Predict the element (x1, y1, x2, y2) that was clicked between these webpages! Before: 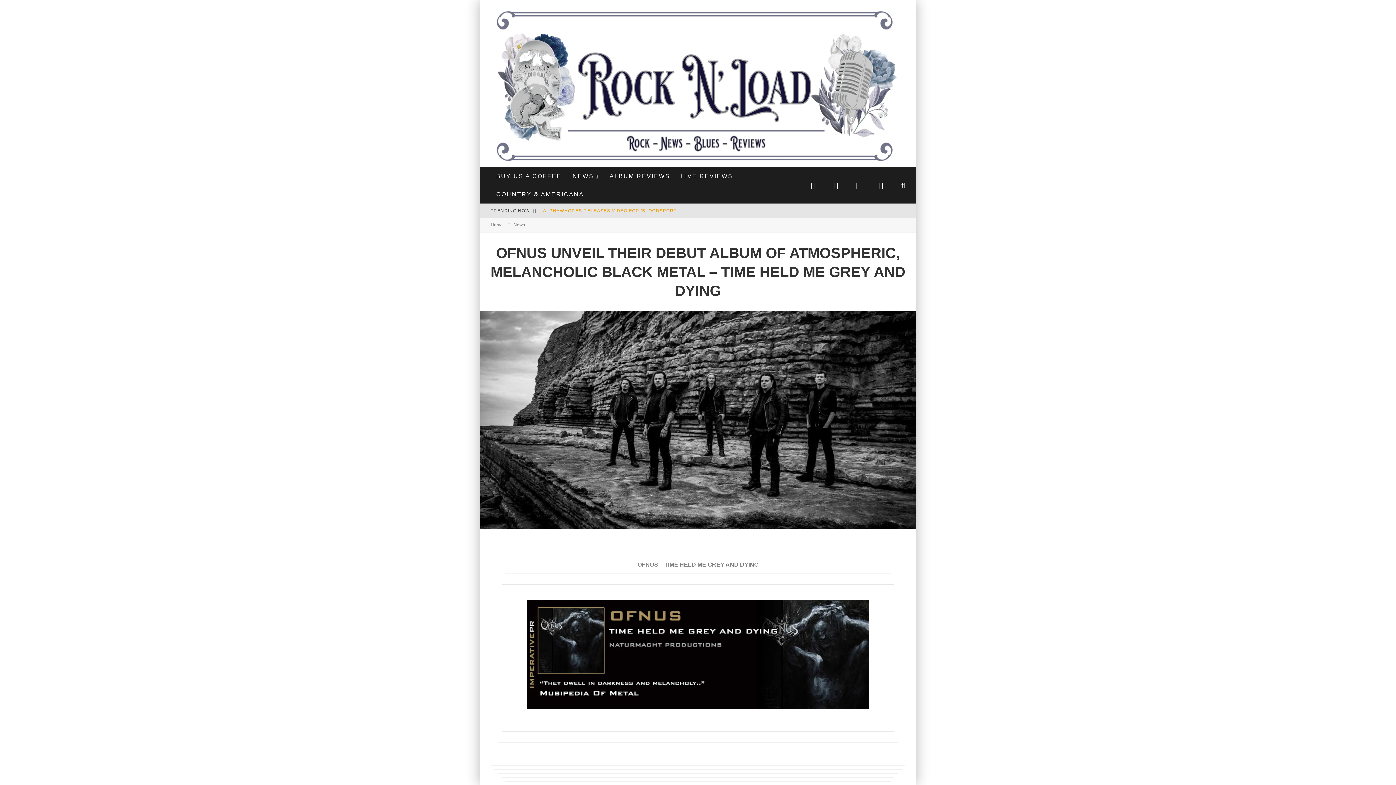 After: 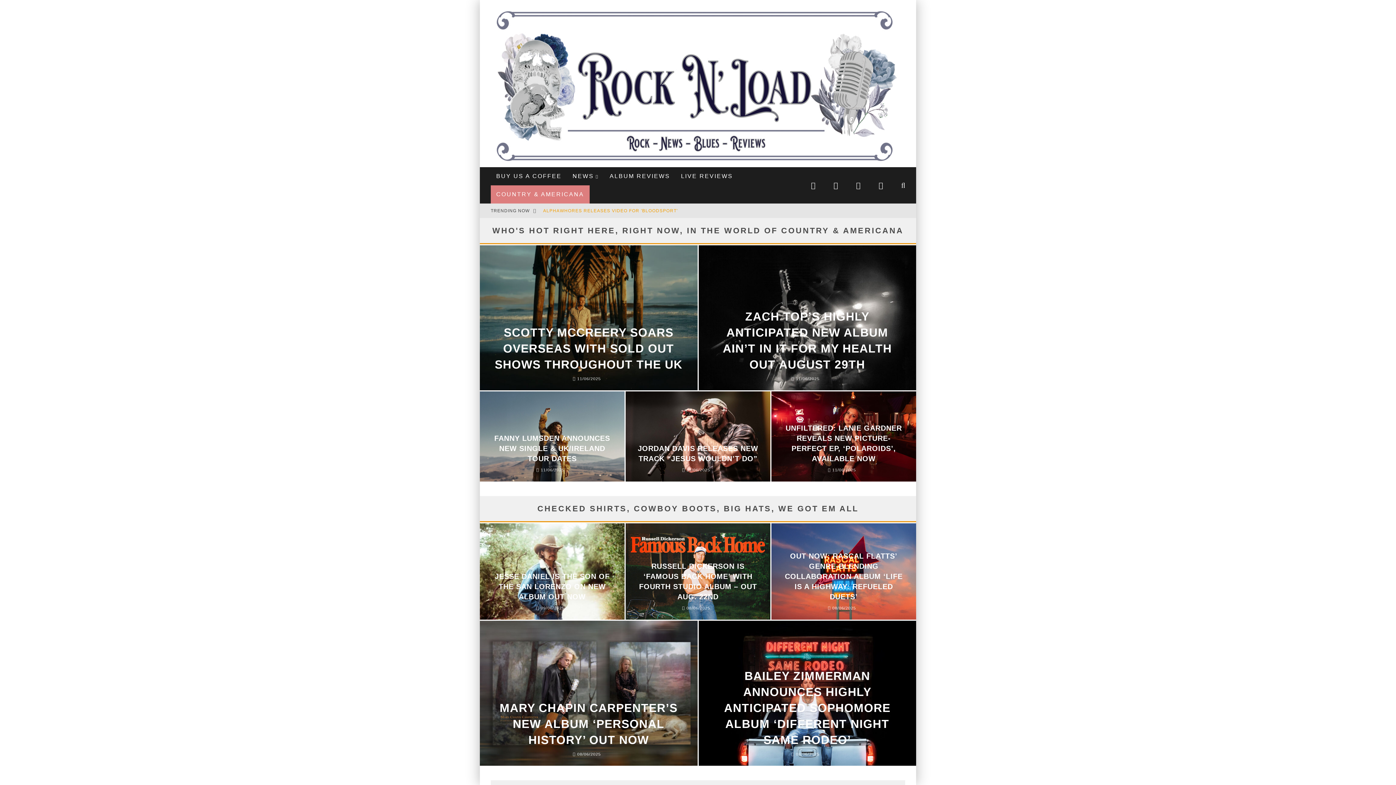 Action: bbox: (490, 185, 589, 203) label: COUNTRY & AMERICANA